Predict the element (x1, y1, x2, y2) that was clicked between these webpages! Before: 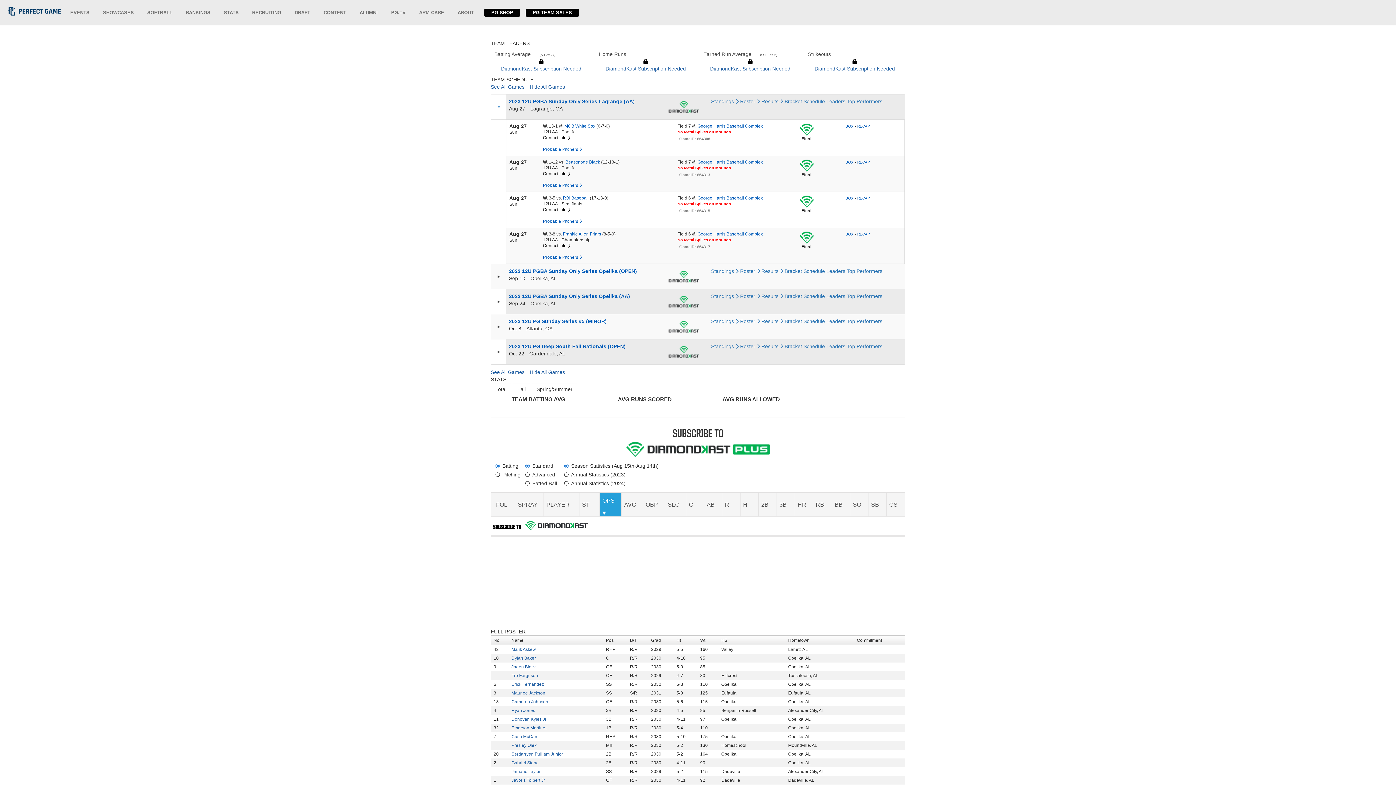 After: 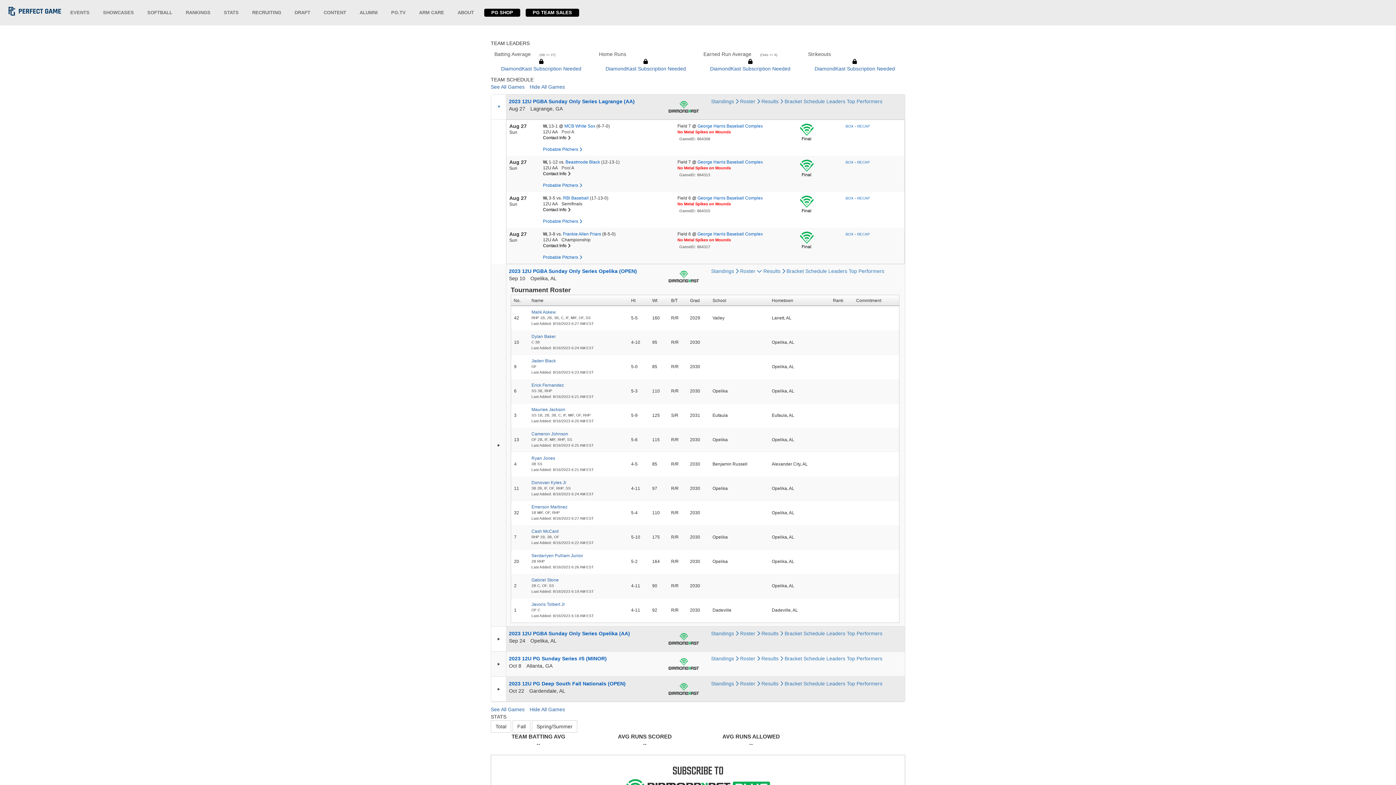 Action: label: Roster  bbox: (740, 268, 760, 274)